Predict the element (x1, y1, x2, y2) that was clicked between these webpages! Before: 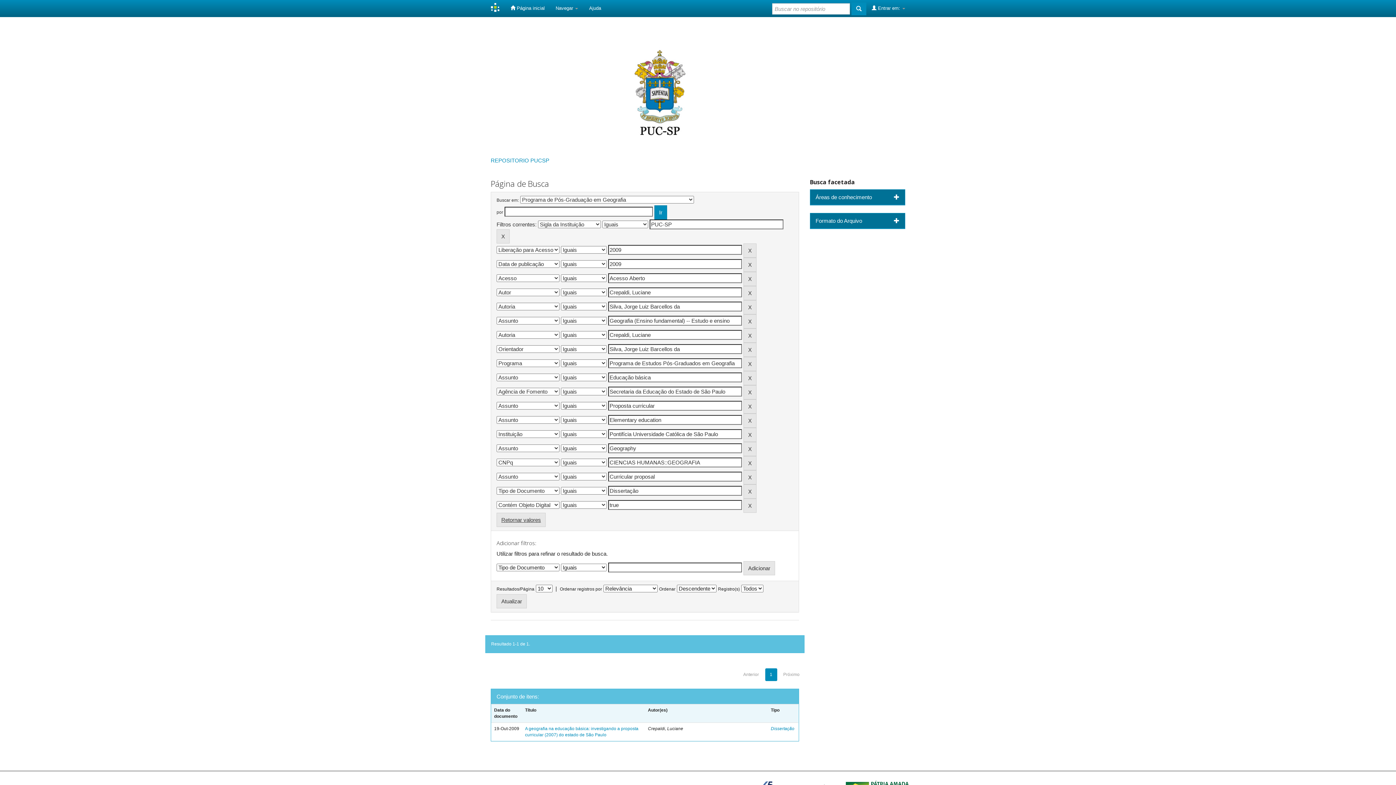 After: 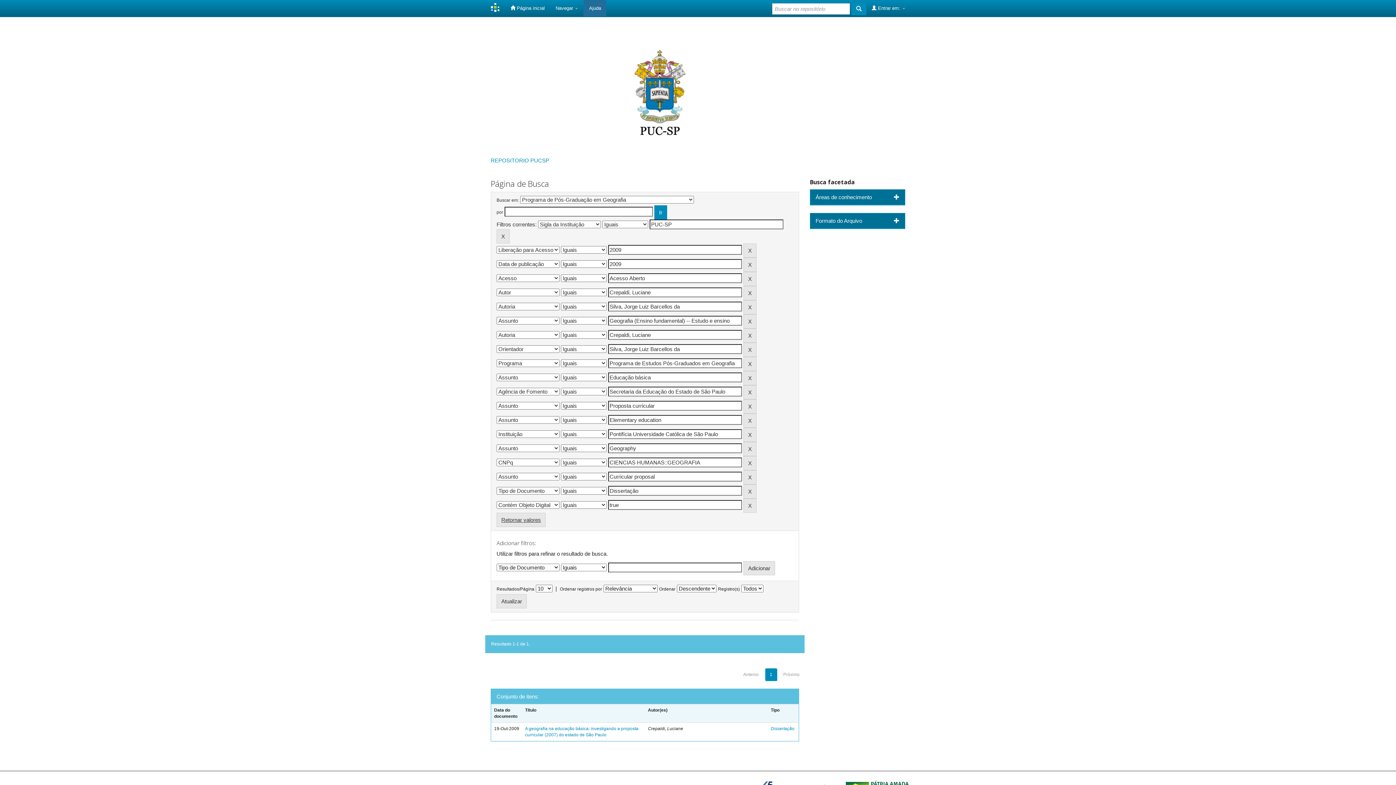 Action: bbox: (583, 0, 606, 16) label: Ajuda